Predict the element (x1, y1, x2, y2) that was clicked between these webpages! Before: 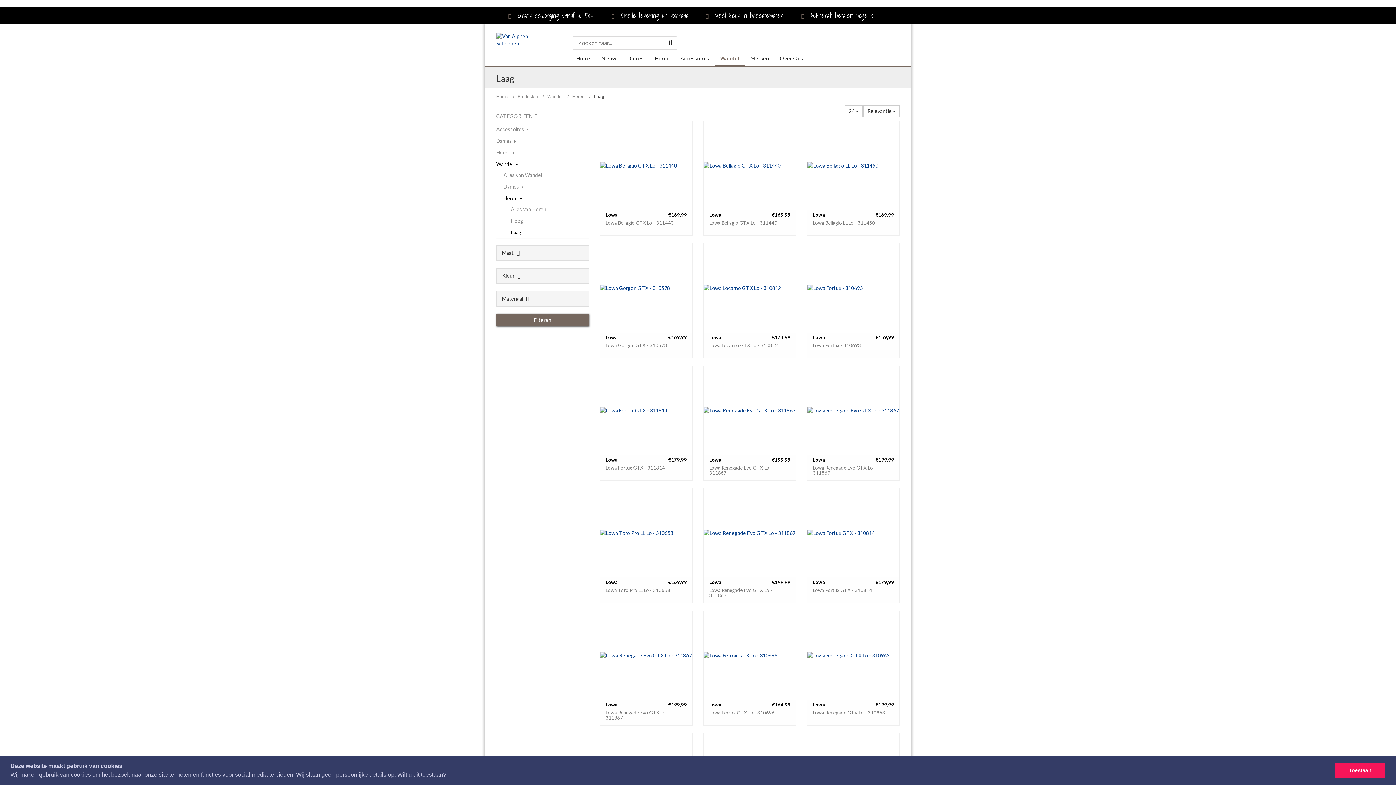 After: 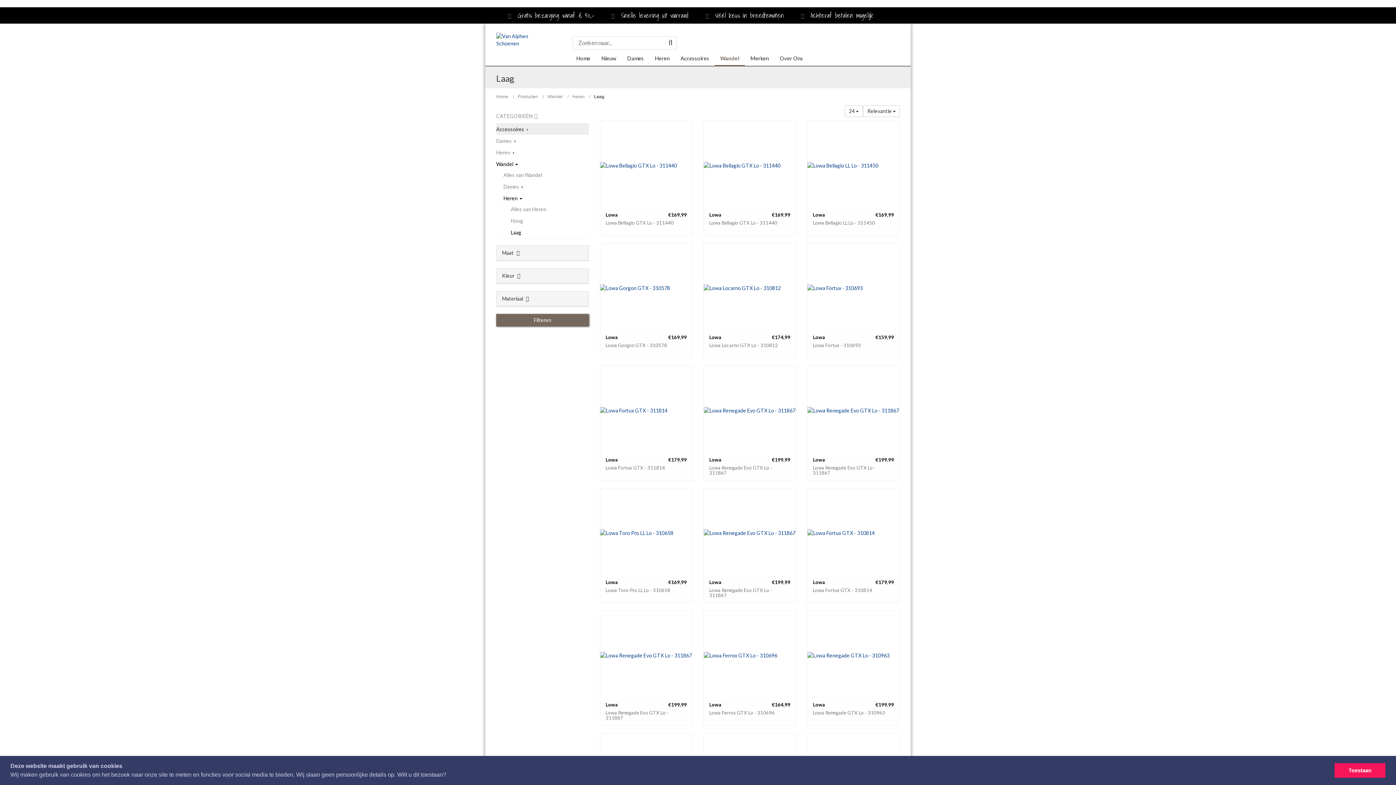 Action: bbox: (496, 124, 589, 134) label: Accessoires 